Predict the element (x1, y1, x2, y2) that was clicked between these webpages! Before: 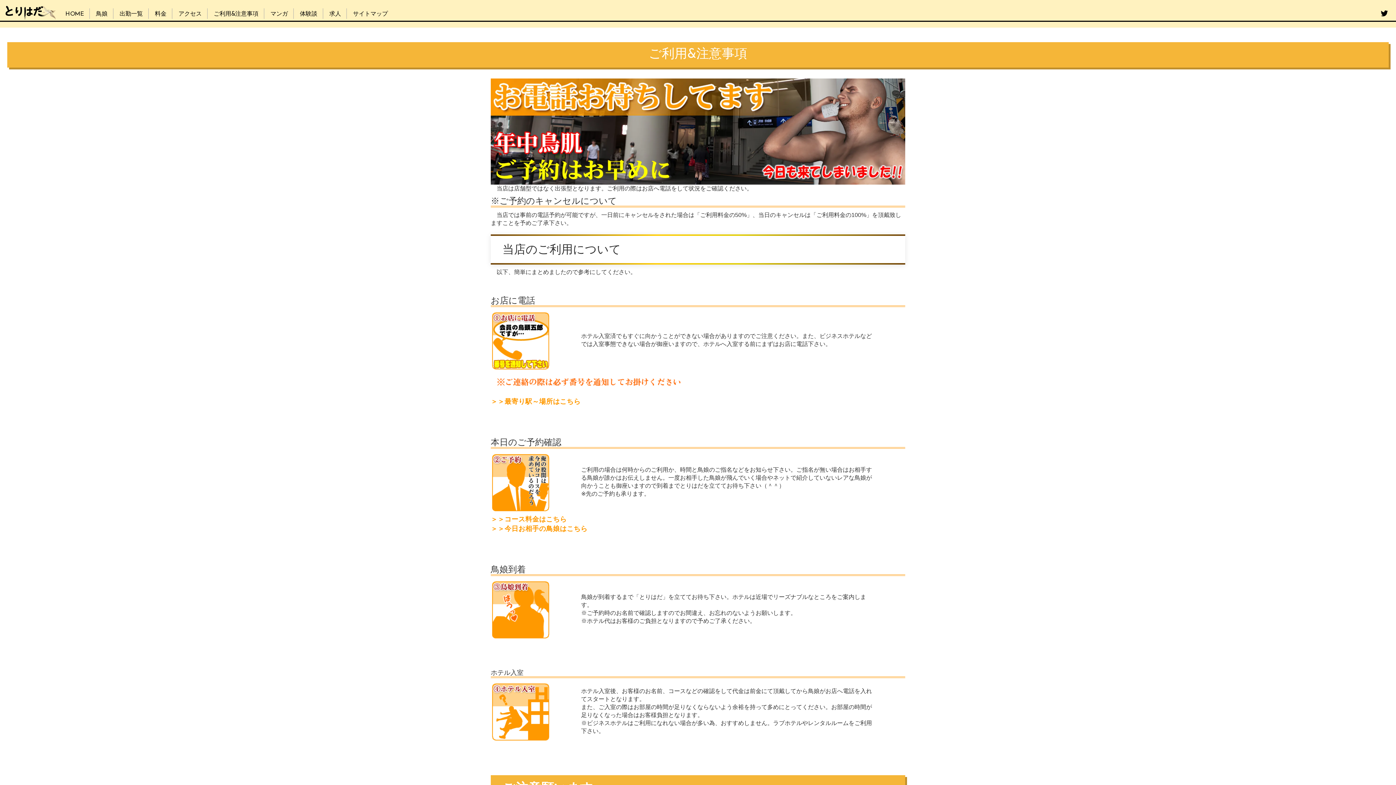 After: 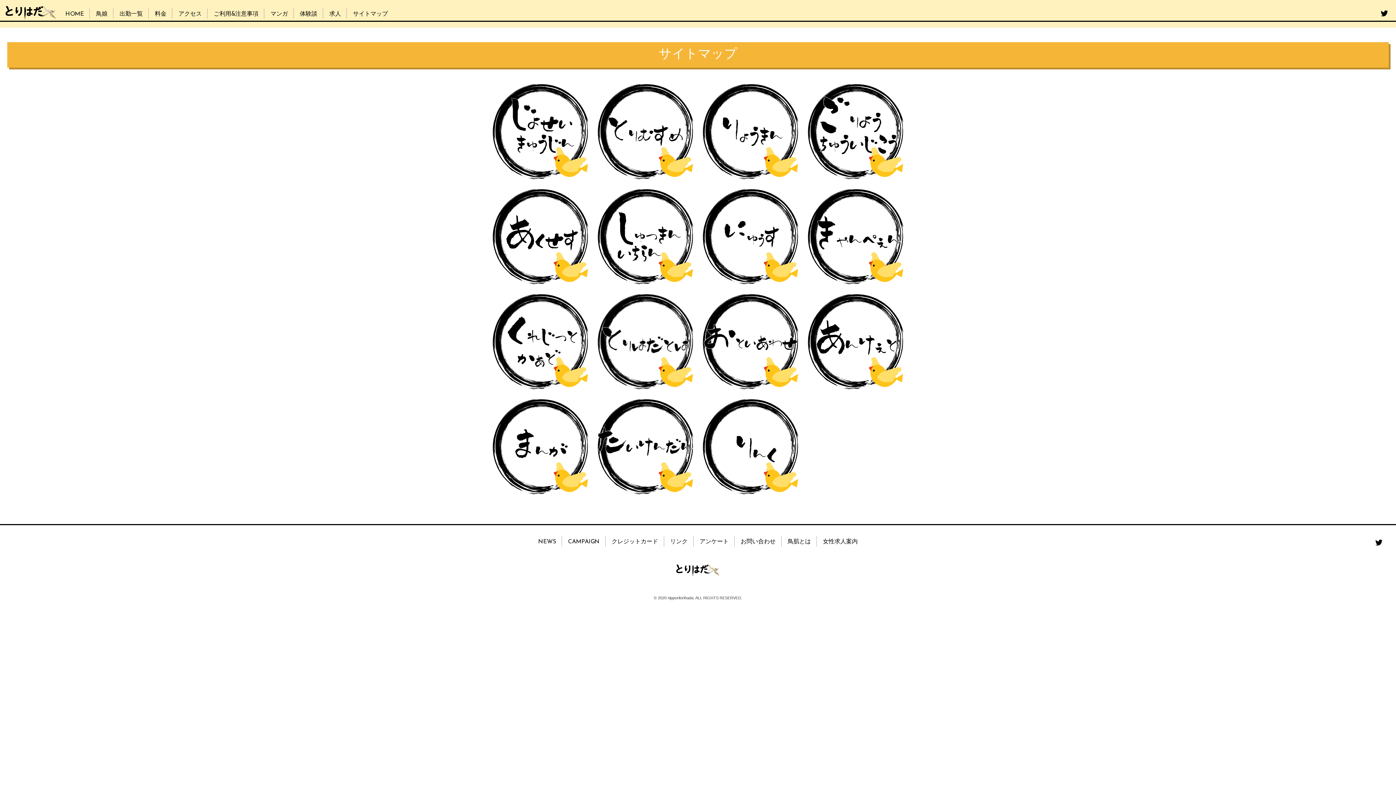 Action: label: サイトマップ bbox: (347, 8, 393, 18)